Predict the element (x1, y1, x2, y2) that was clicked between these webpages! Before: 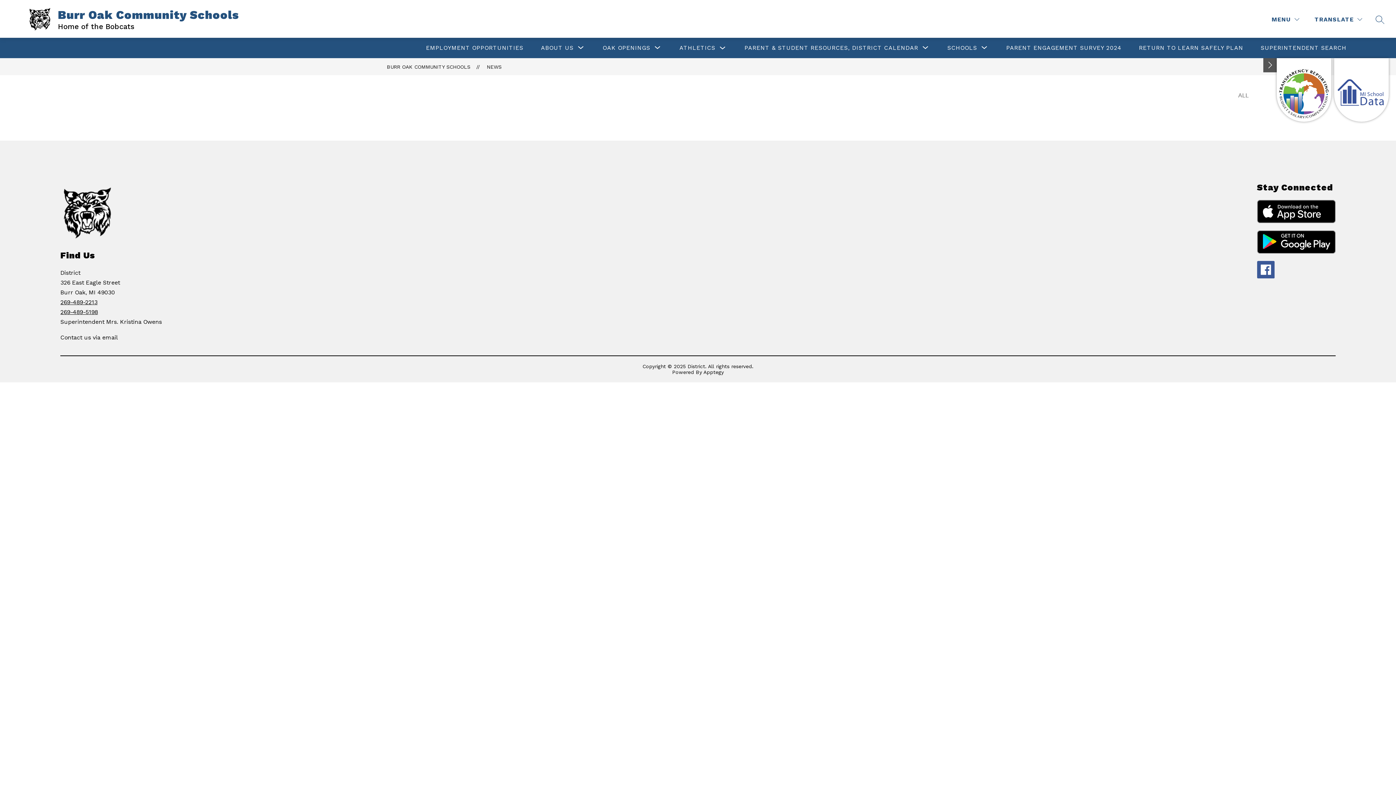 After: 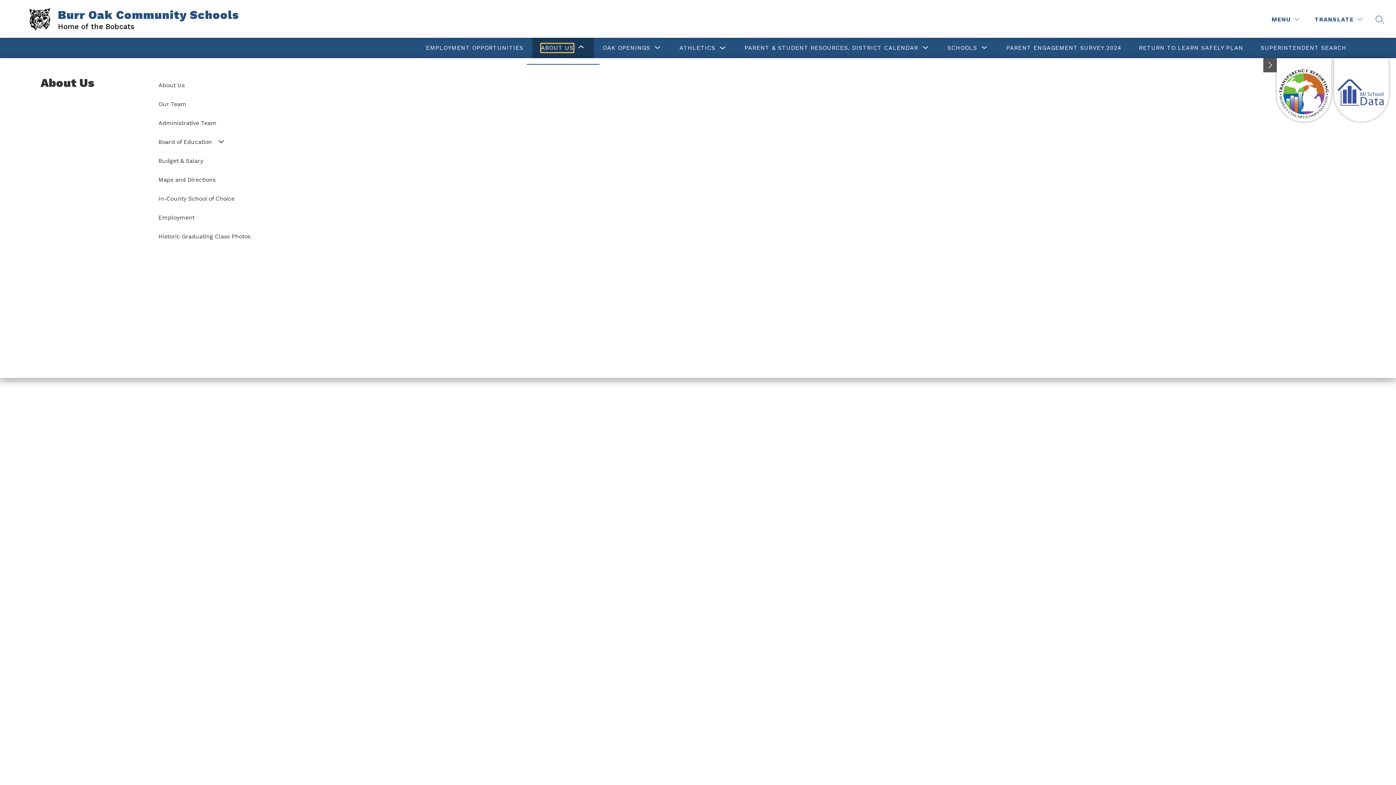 Action: label: Show submenu for About Us bbox: (541, 43, 573, 52)